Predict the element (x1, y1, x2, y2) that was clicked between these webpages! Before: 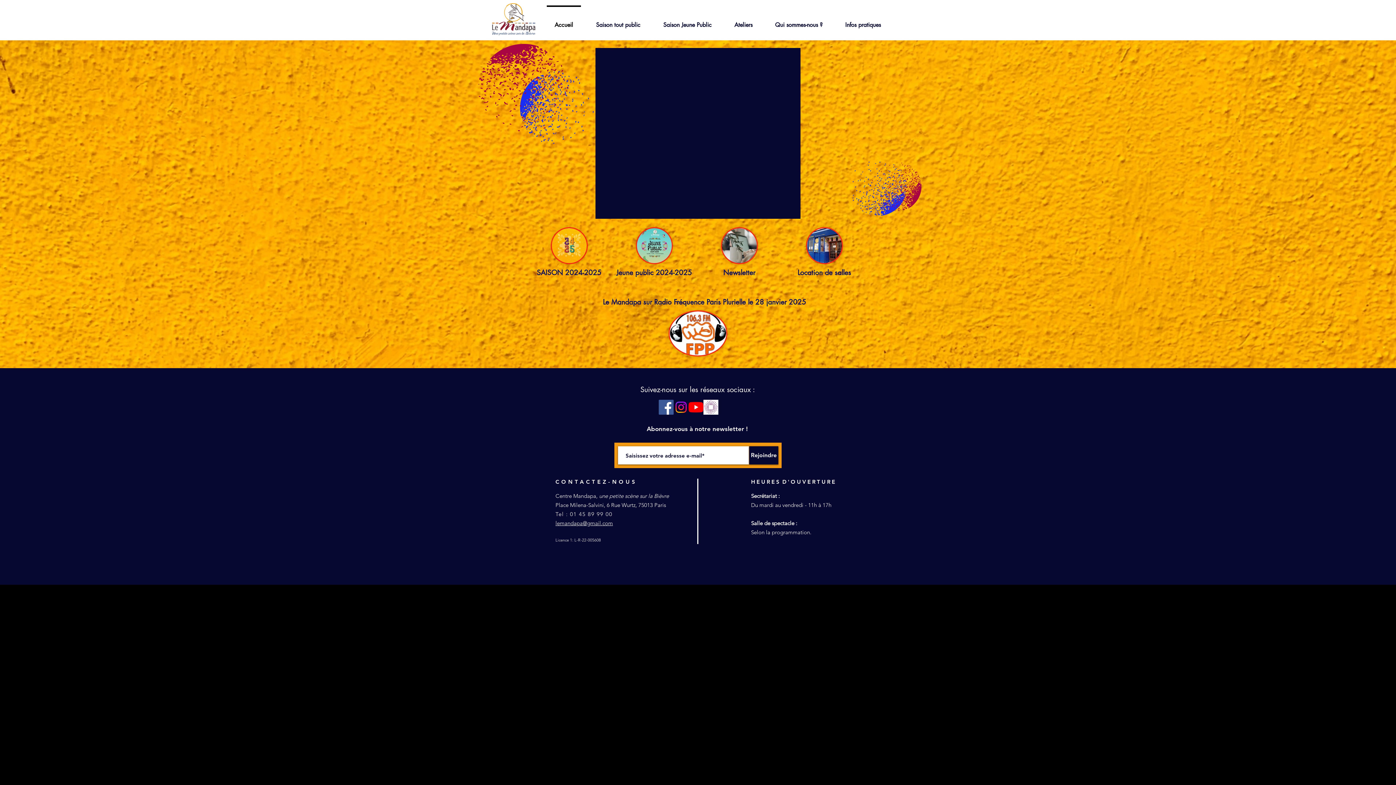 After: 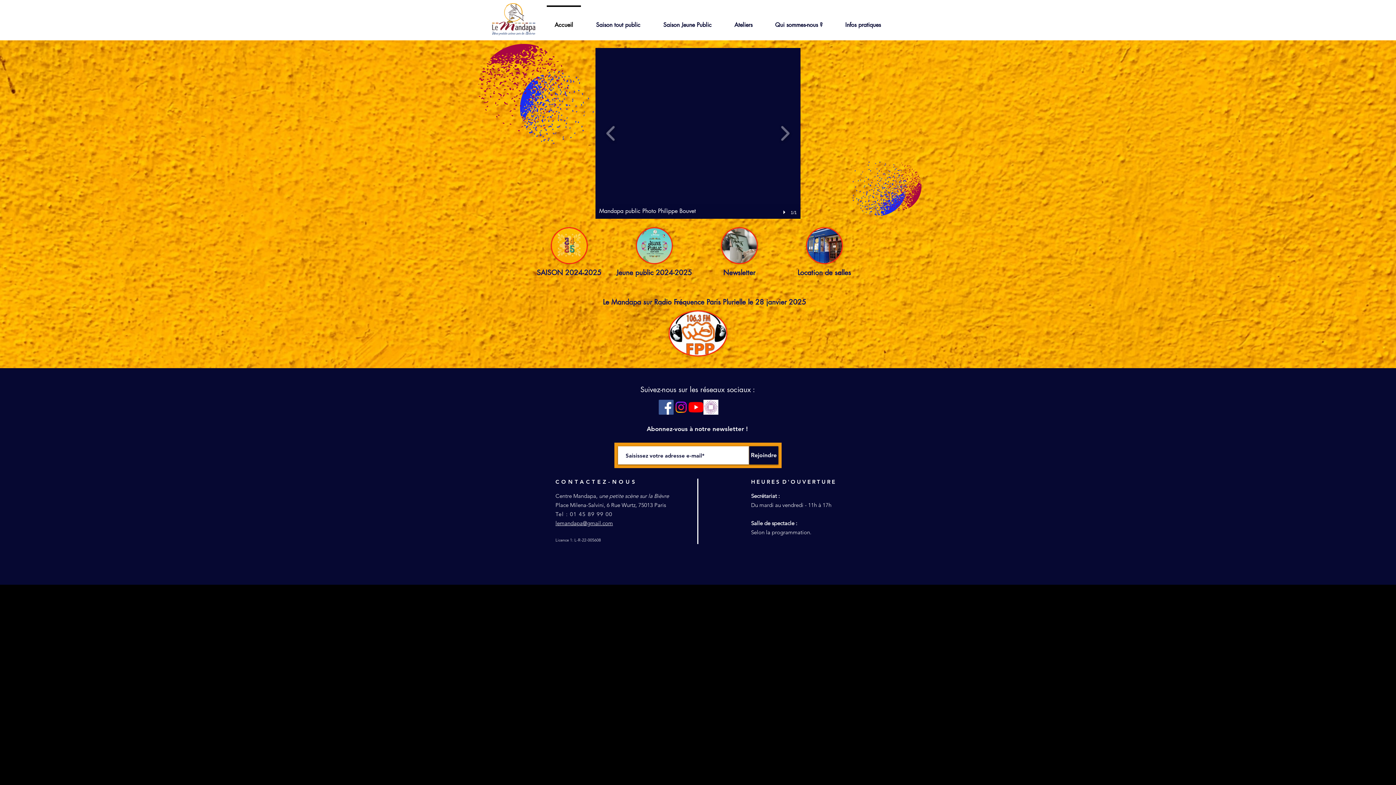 Action: label: Mandapa public Photo Philippe Bouvet bbox: (595, 48, 800, 218)